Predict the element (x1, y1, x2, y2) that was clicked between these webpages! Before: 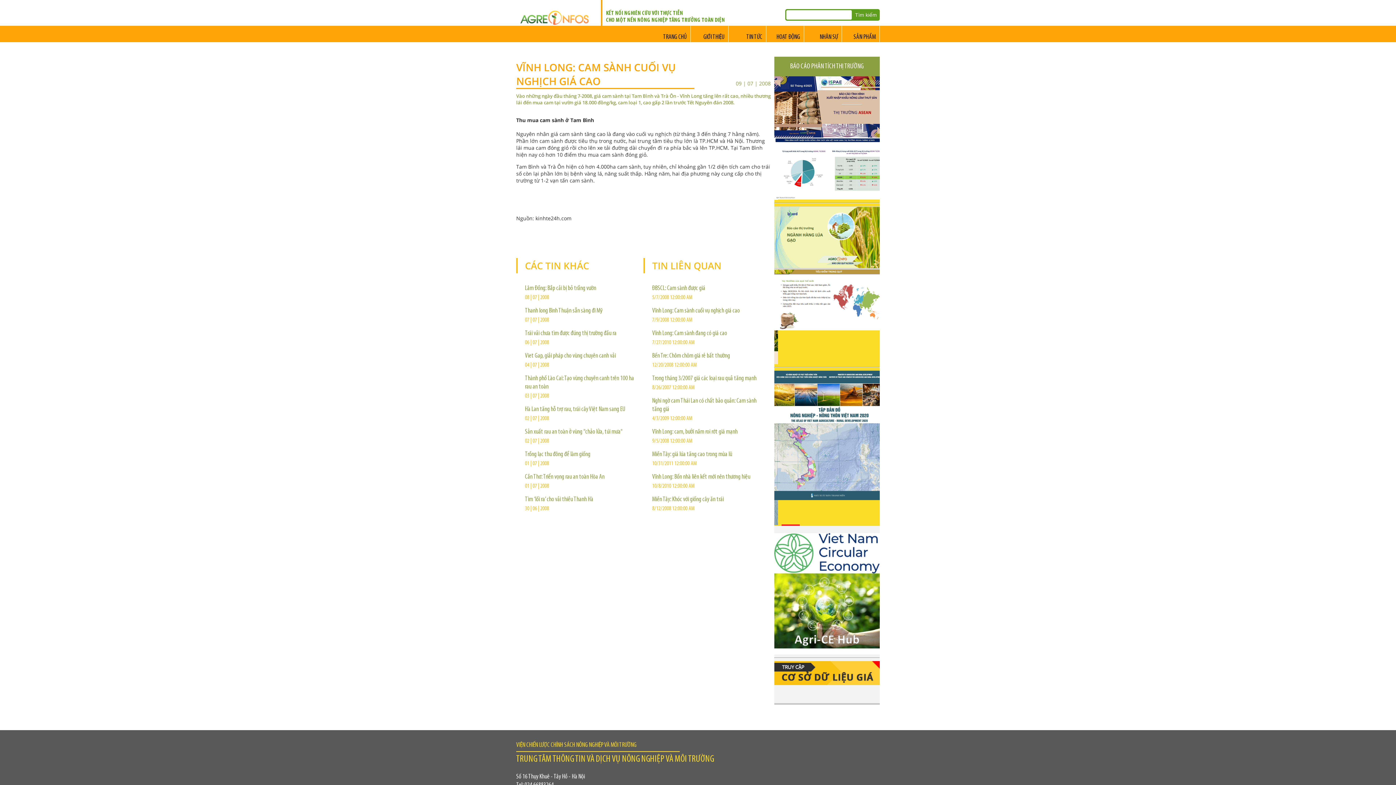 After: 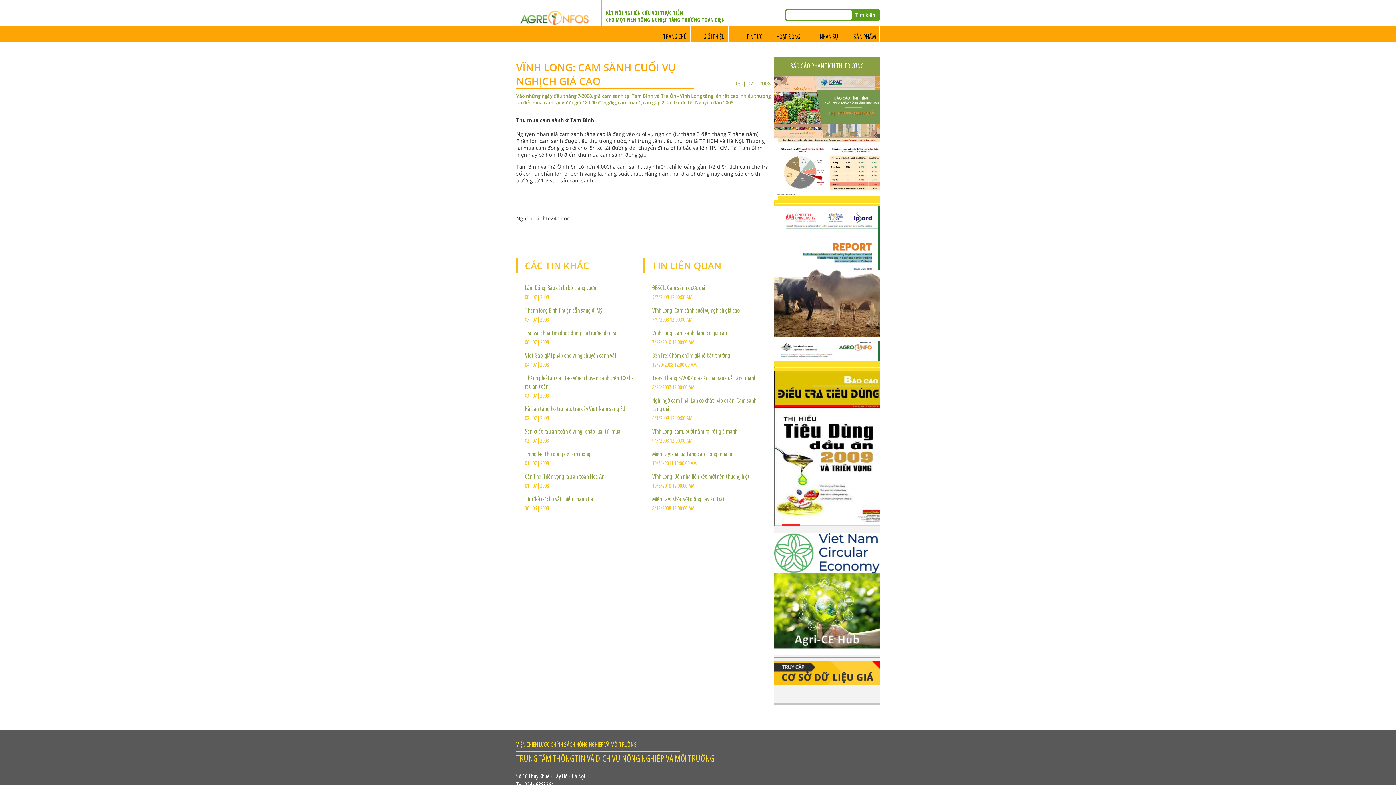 Action: bbox: (652, 307, 740, 314) label: Vĩnh Long: Cam sành cuối vụ nghịch giá cao